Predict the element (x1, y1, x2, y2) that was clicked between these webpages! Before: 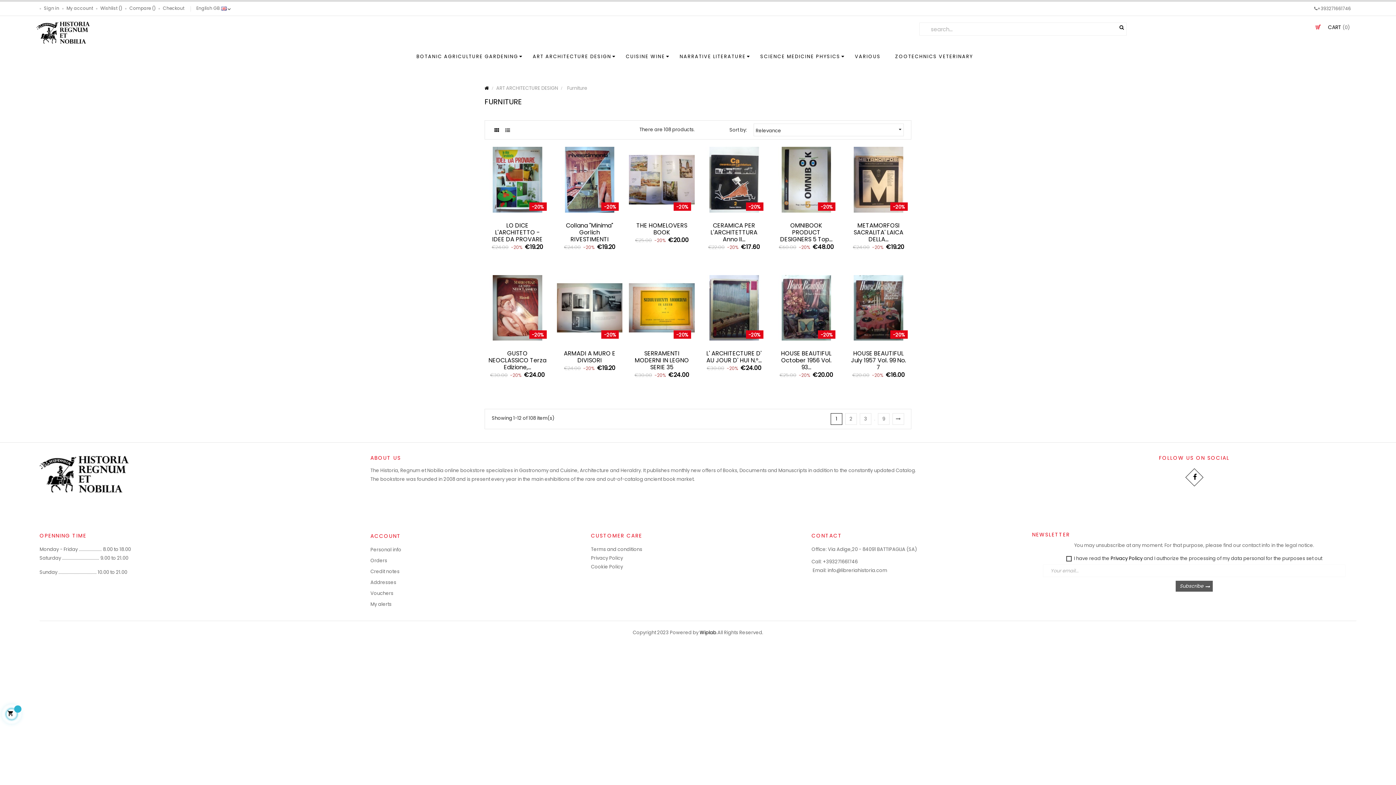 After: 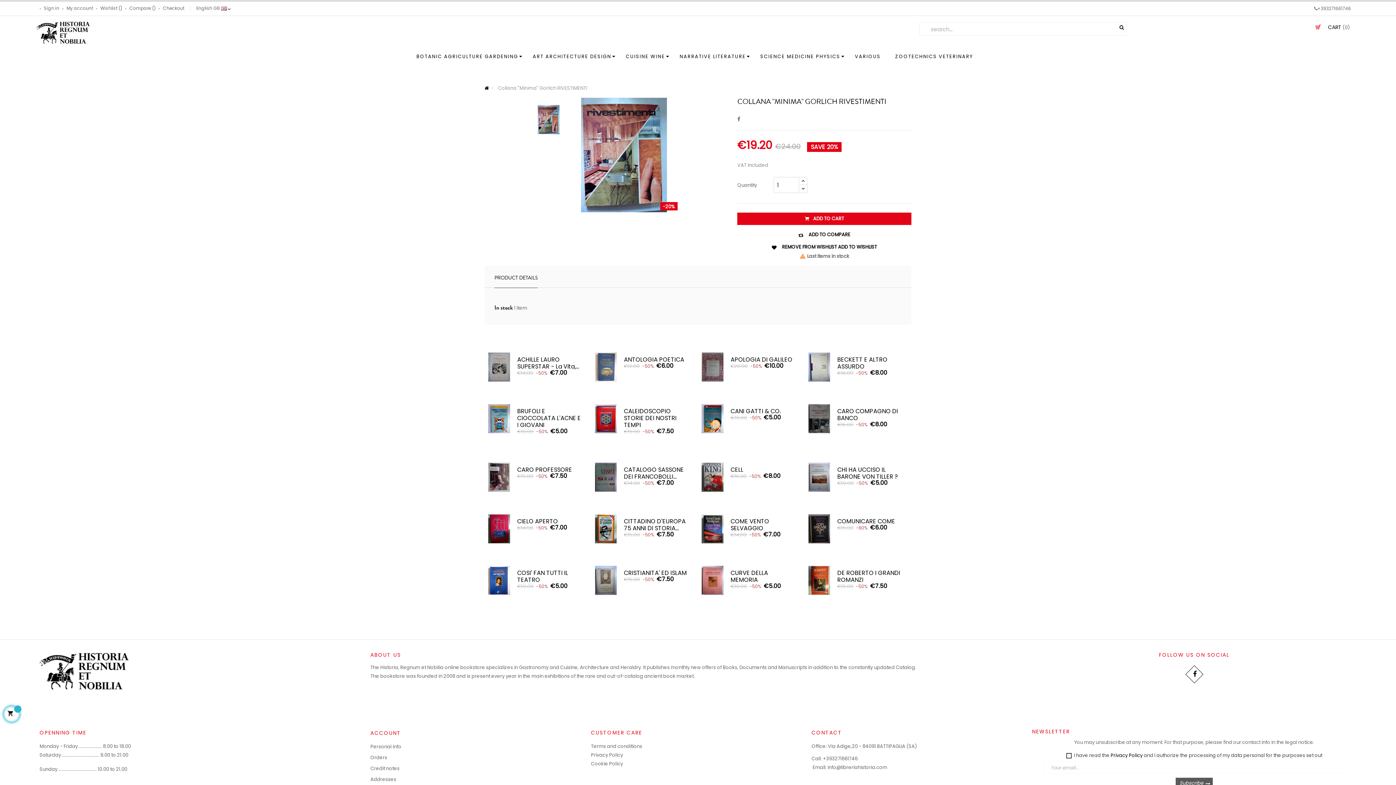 Action: bbox: (556, 175, 622, 182)